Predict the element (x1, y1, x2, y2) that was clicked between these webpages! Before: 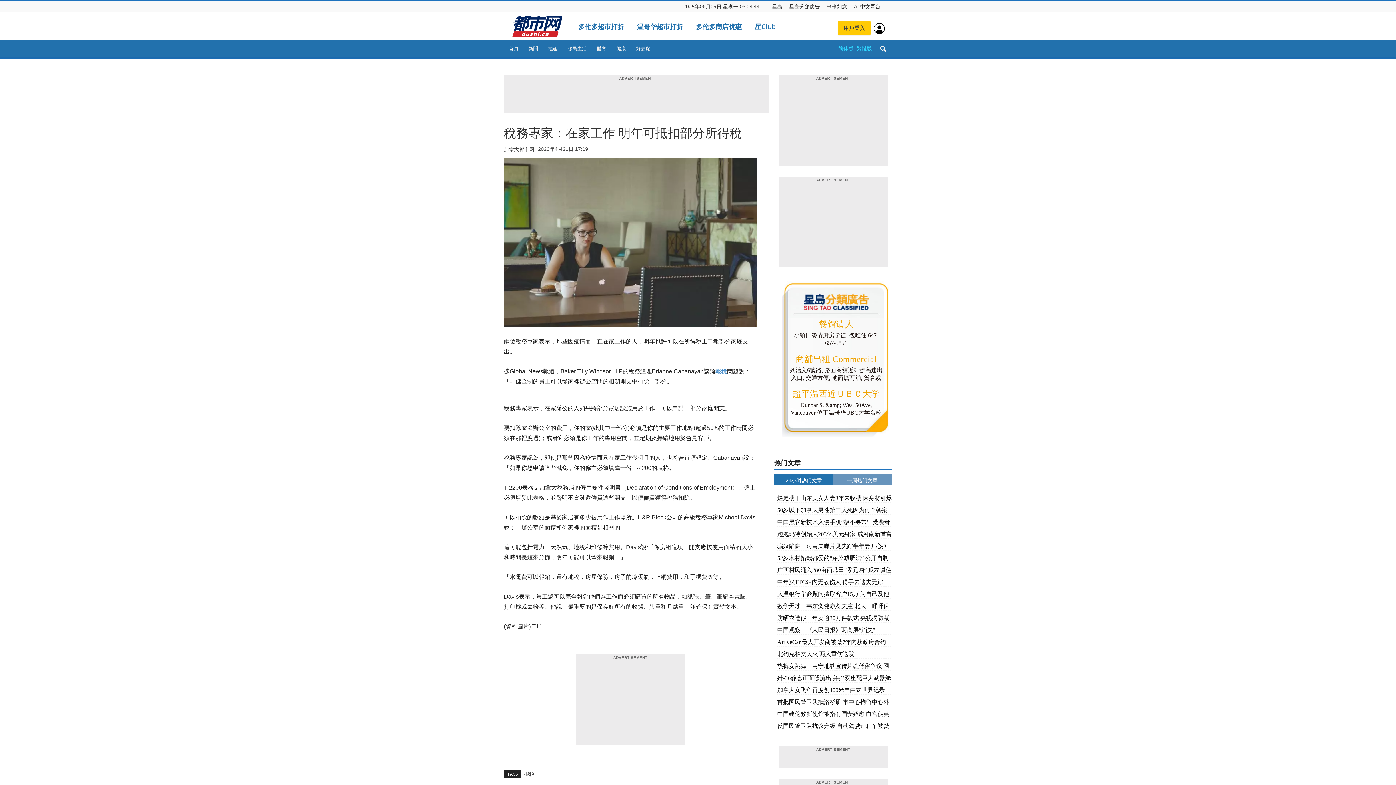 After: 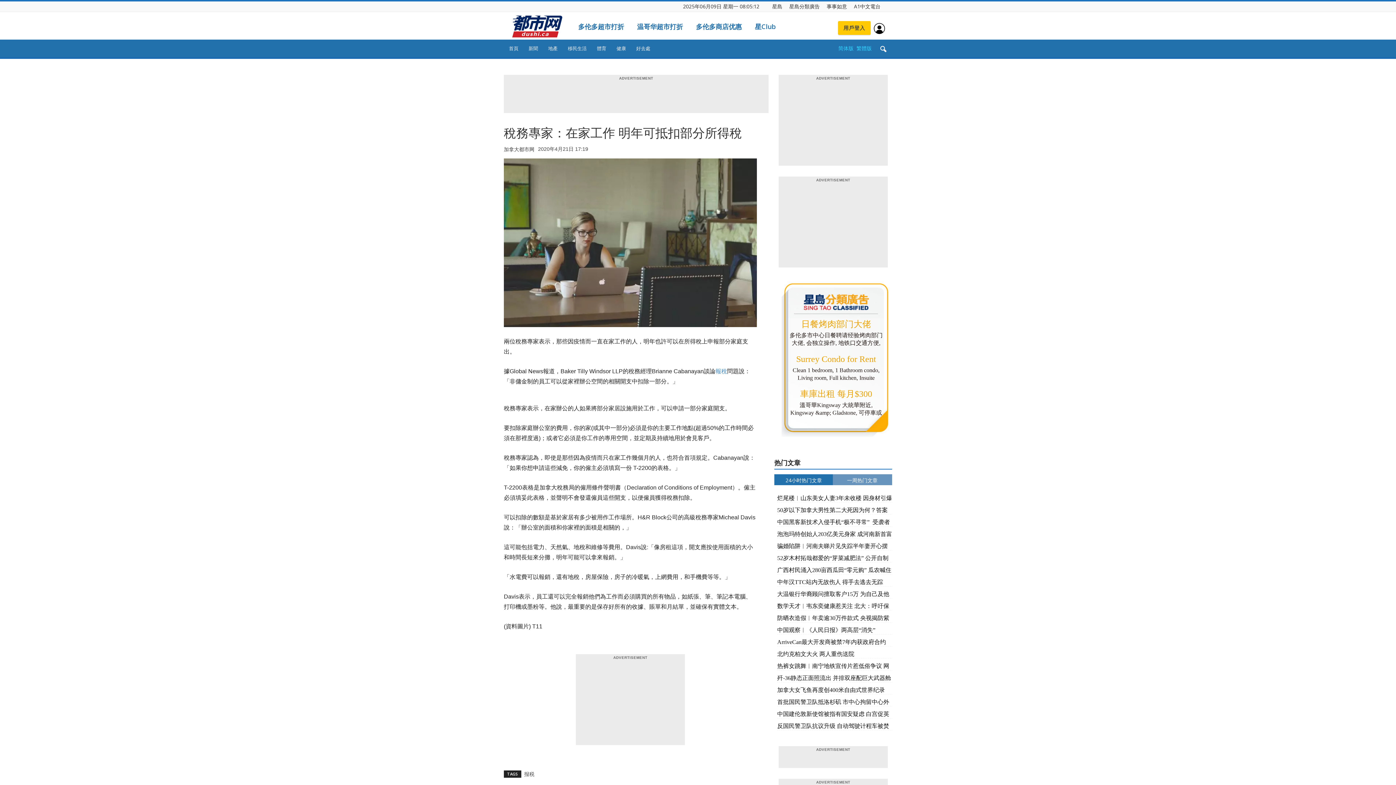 Action: label: 繁體版 bbox: (856, 44, 872, 51)